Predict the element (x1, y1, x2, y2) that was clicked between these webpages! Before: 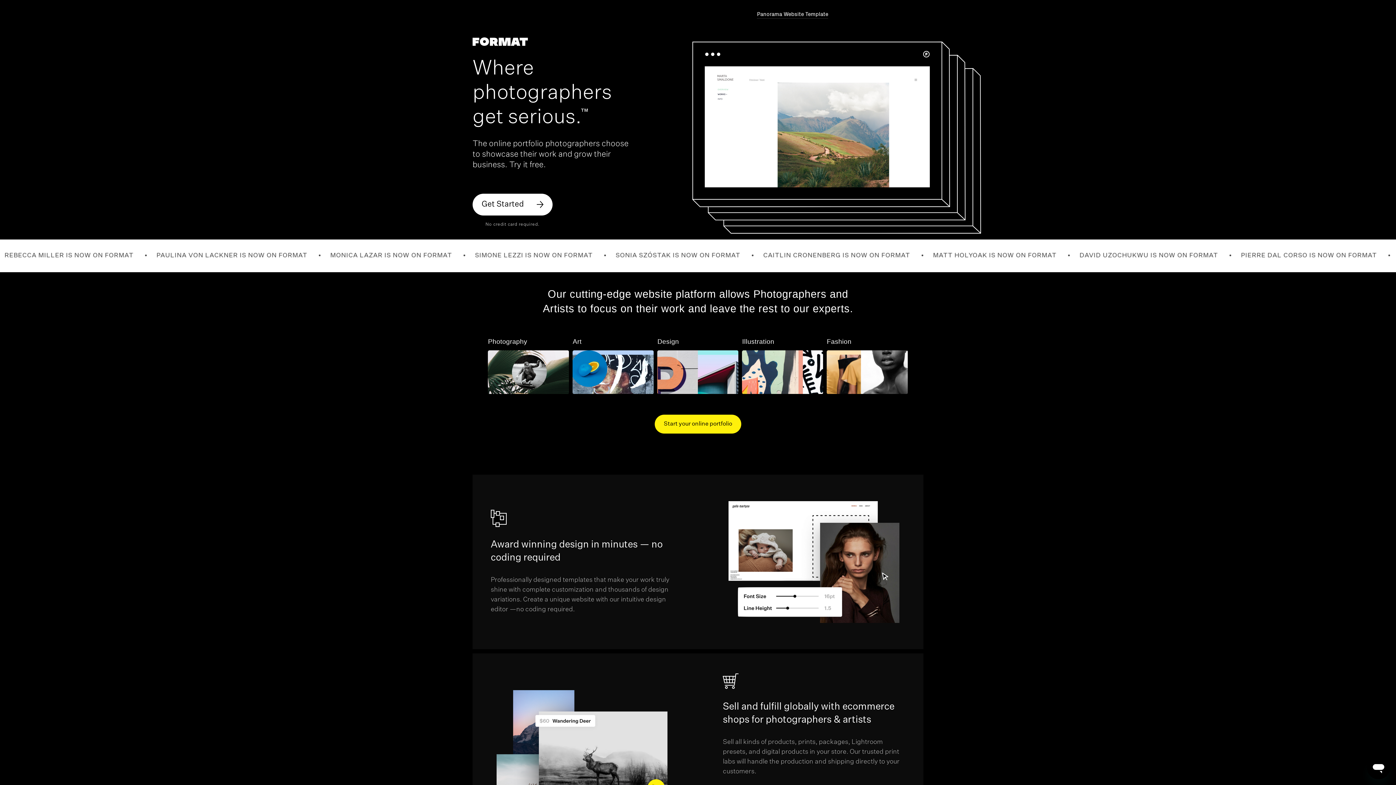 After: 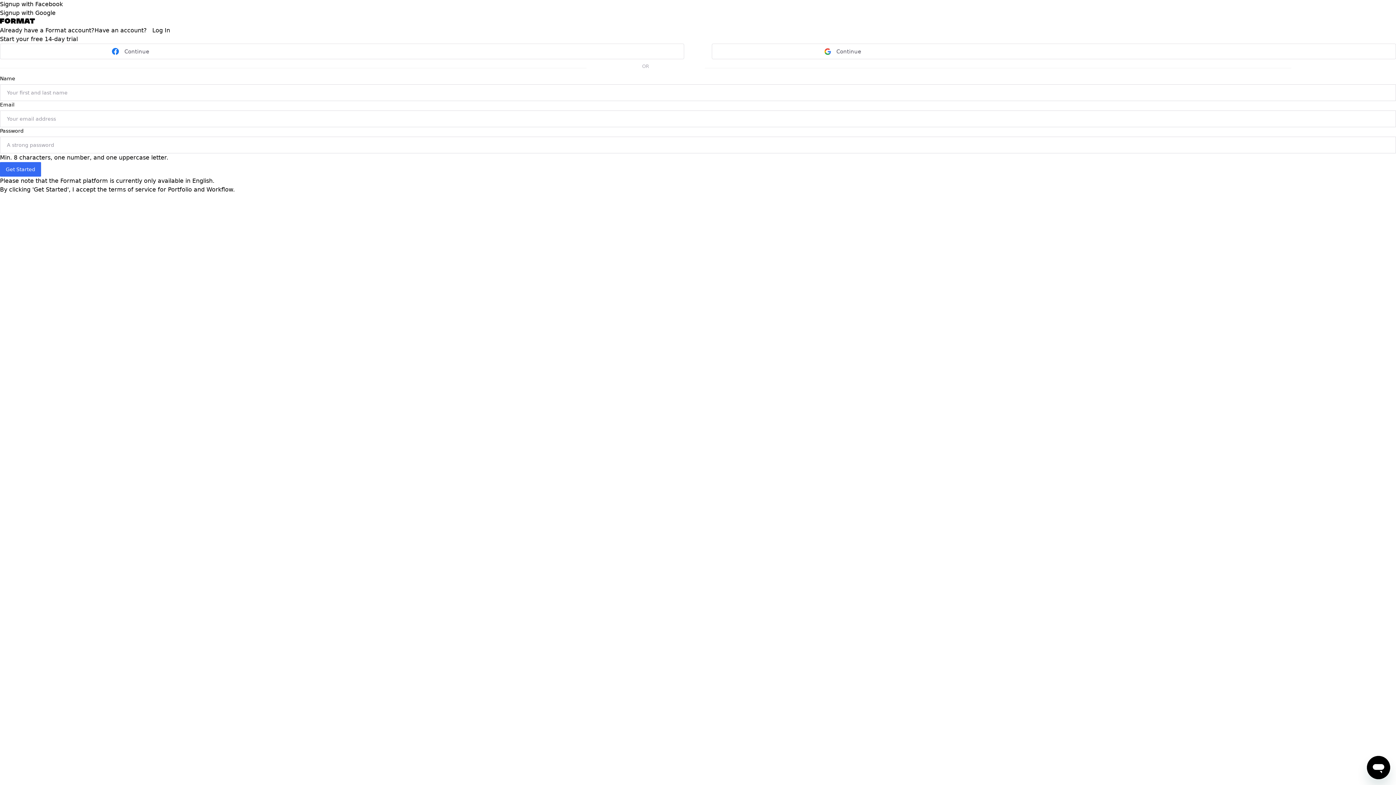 Action: bbox: (654, 414, 741, 433) label: Start your online portfolio